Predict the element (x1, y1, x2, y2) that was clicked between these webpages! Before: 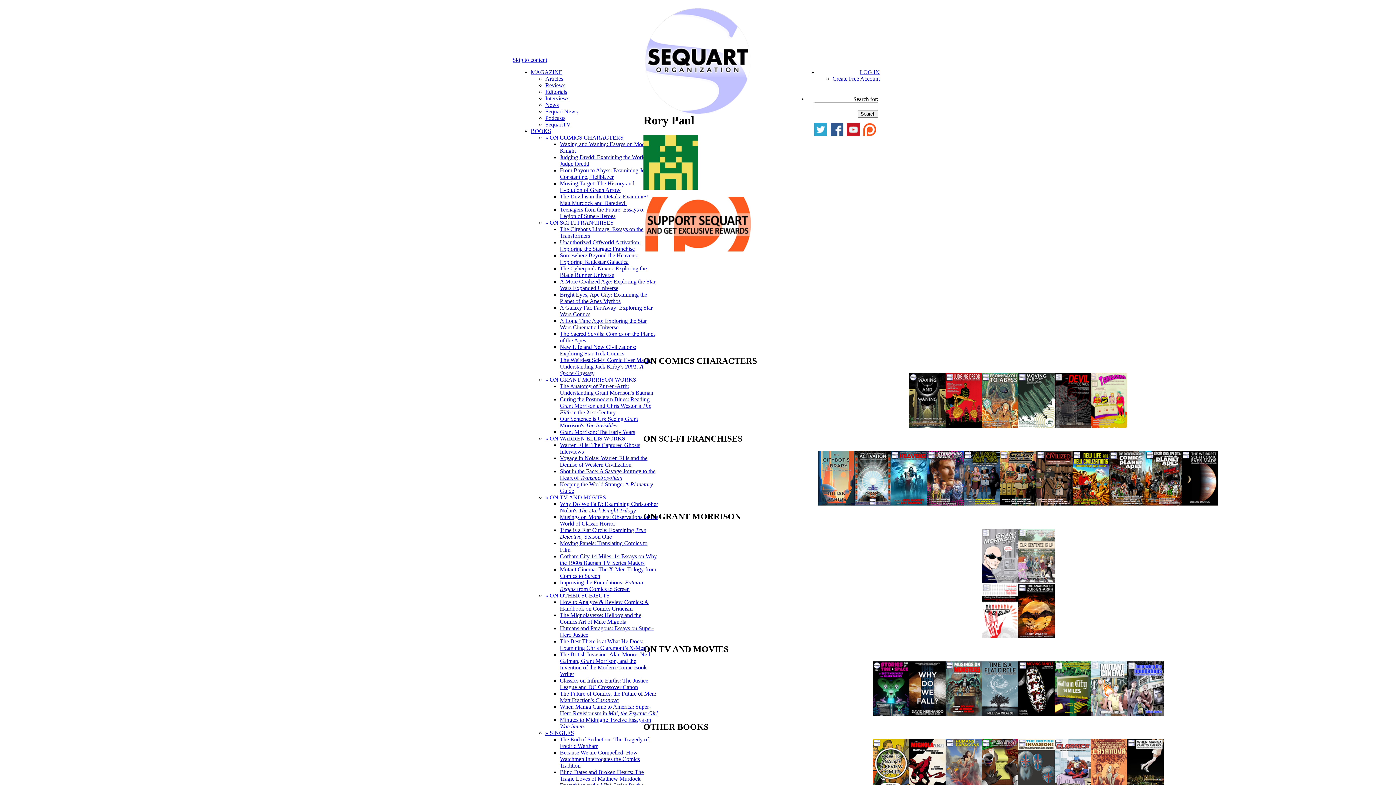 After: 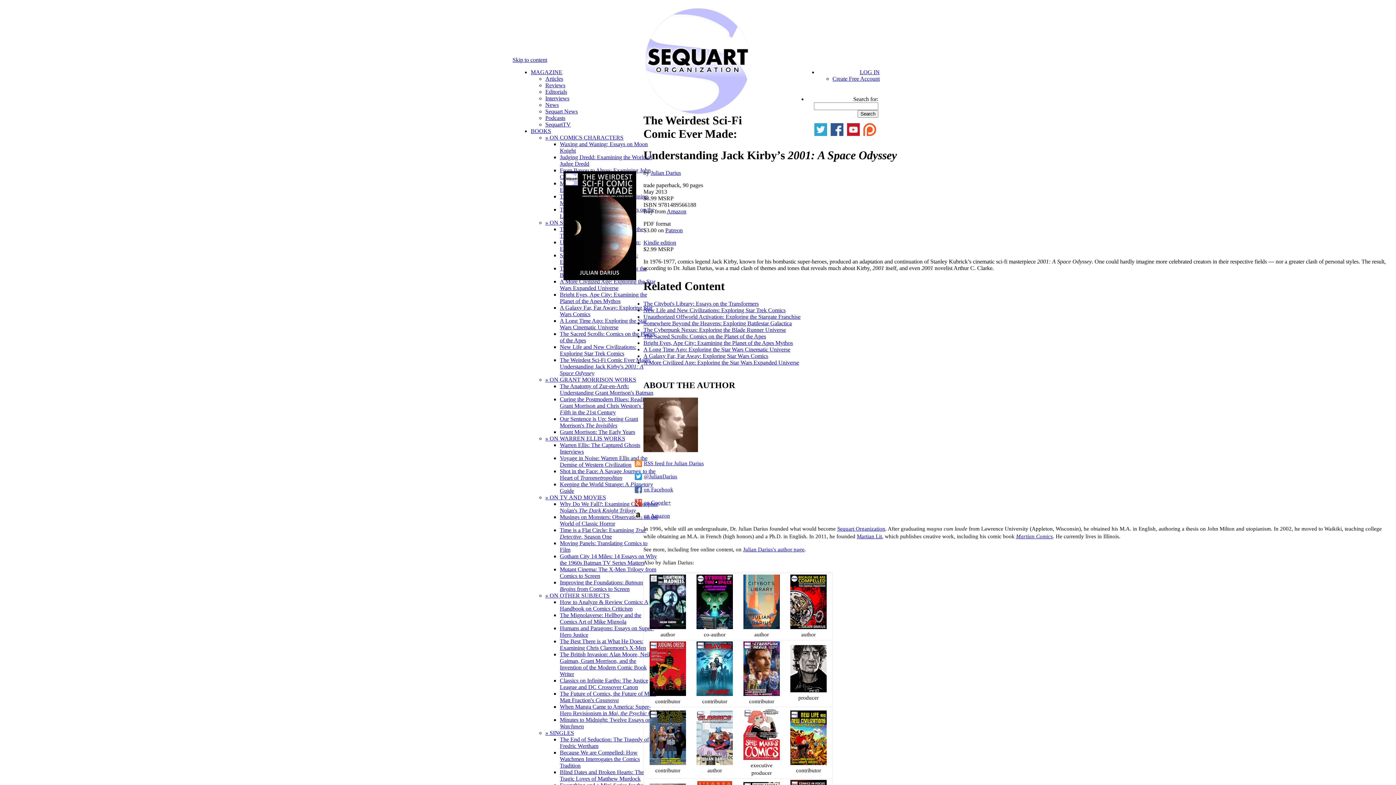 Action: bbox: (560, 357, 650, 376) label: The Weirdest Sci-Fi Comic Ever Made: Understanding Jack Kirby's 2001: A Space Odyssey